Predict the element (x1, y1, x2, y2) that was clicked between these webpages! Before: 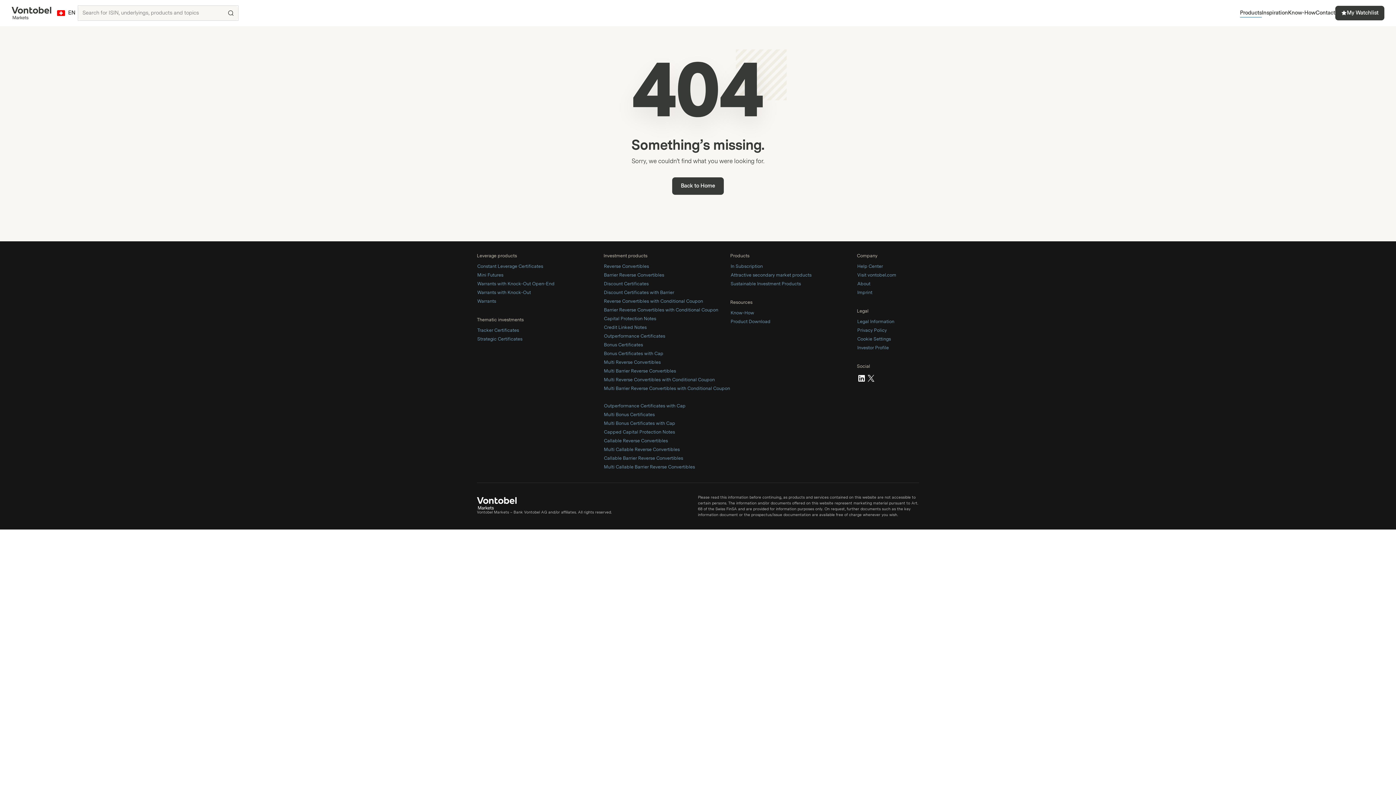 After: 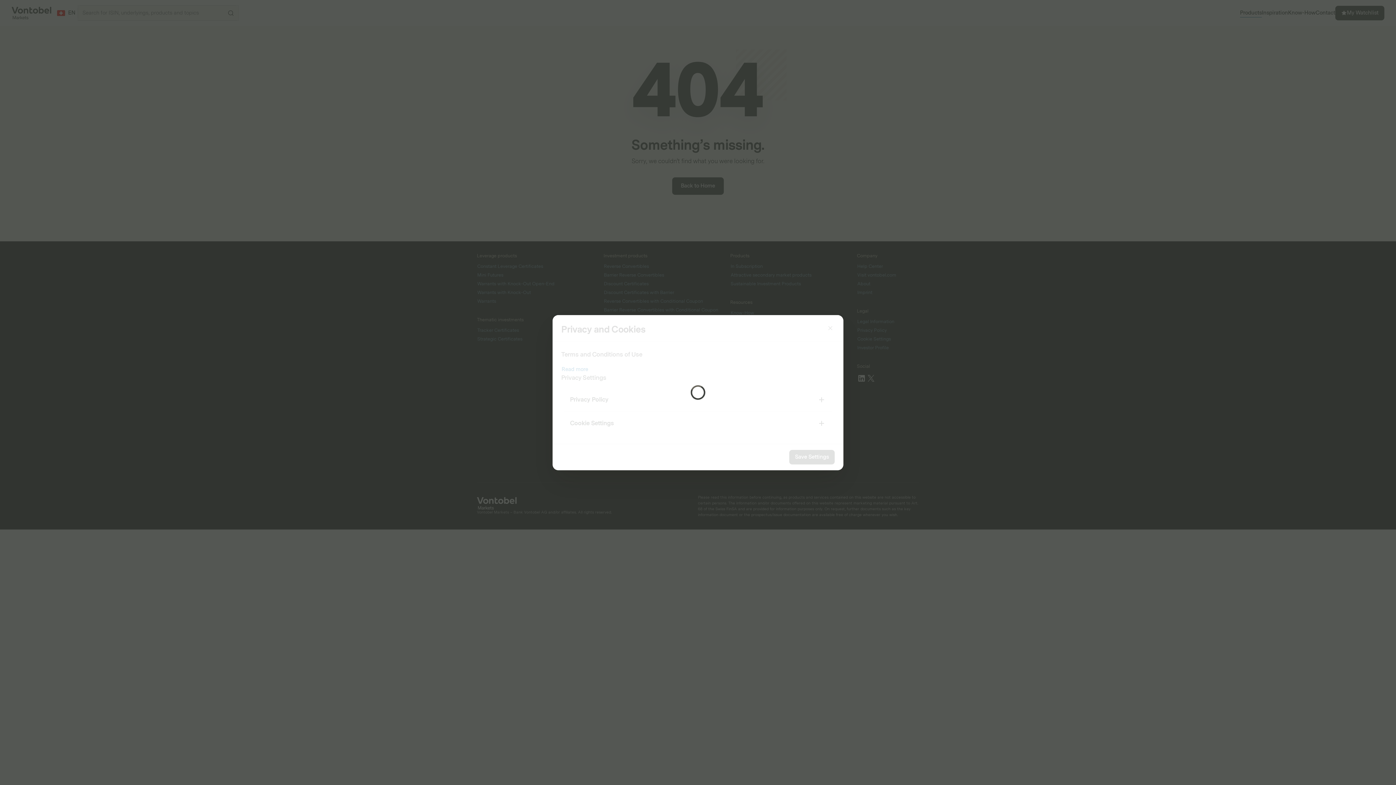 Action: label: Cookie Settings bbox: (857, 335, 891, 342)